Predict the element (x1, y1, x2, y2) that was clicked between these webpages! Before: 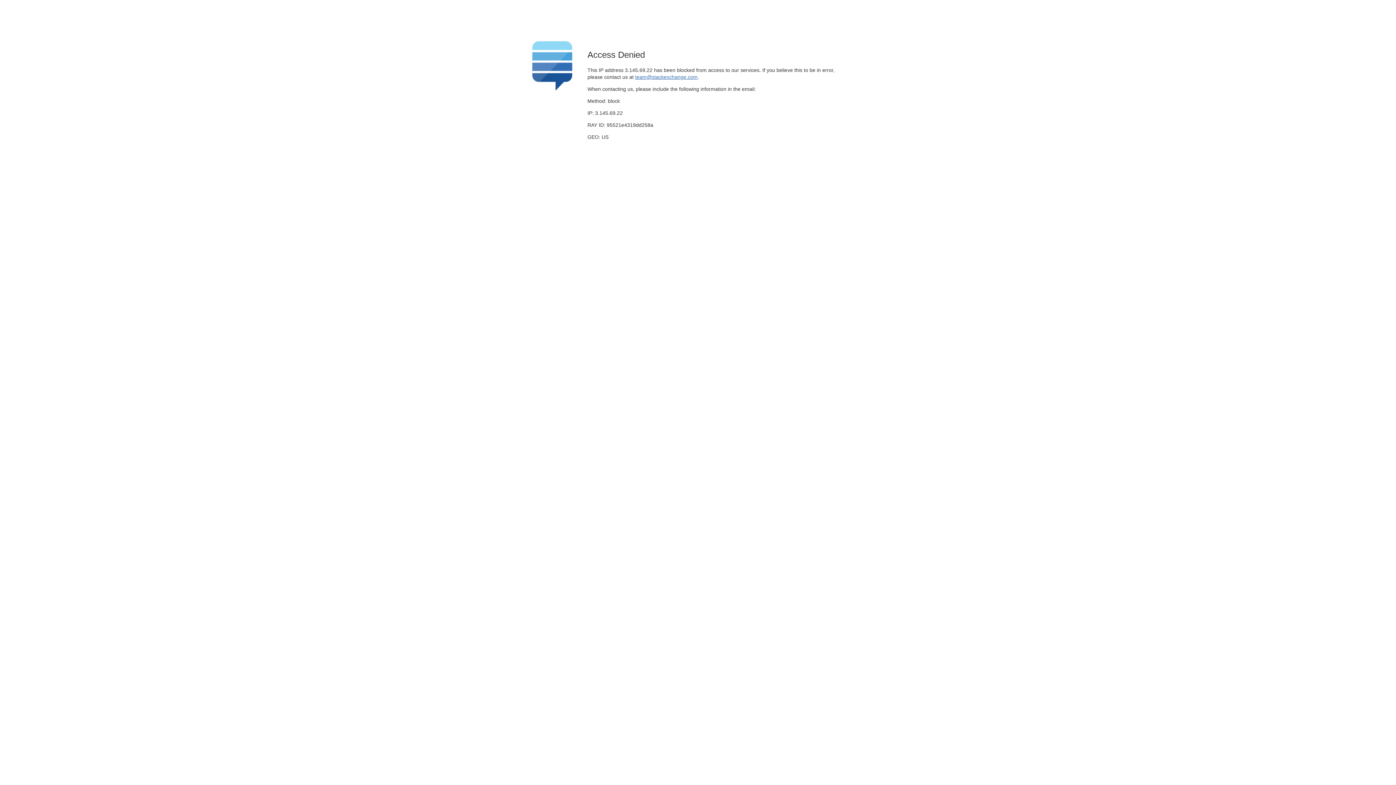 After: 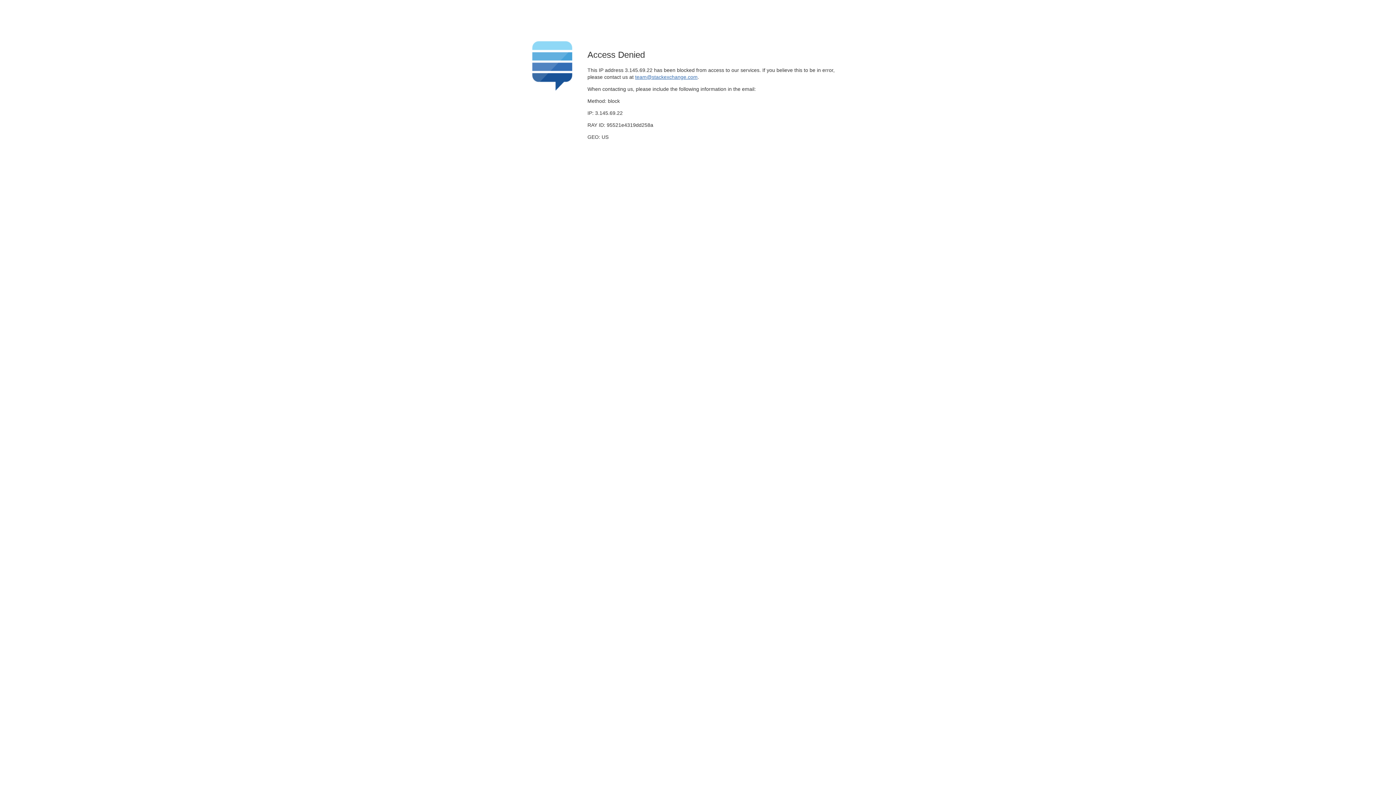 Action: bbox: (635, 74, 697, 79) label: team@stackexchange.com